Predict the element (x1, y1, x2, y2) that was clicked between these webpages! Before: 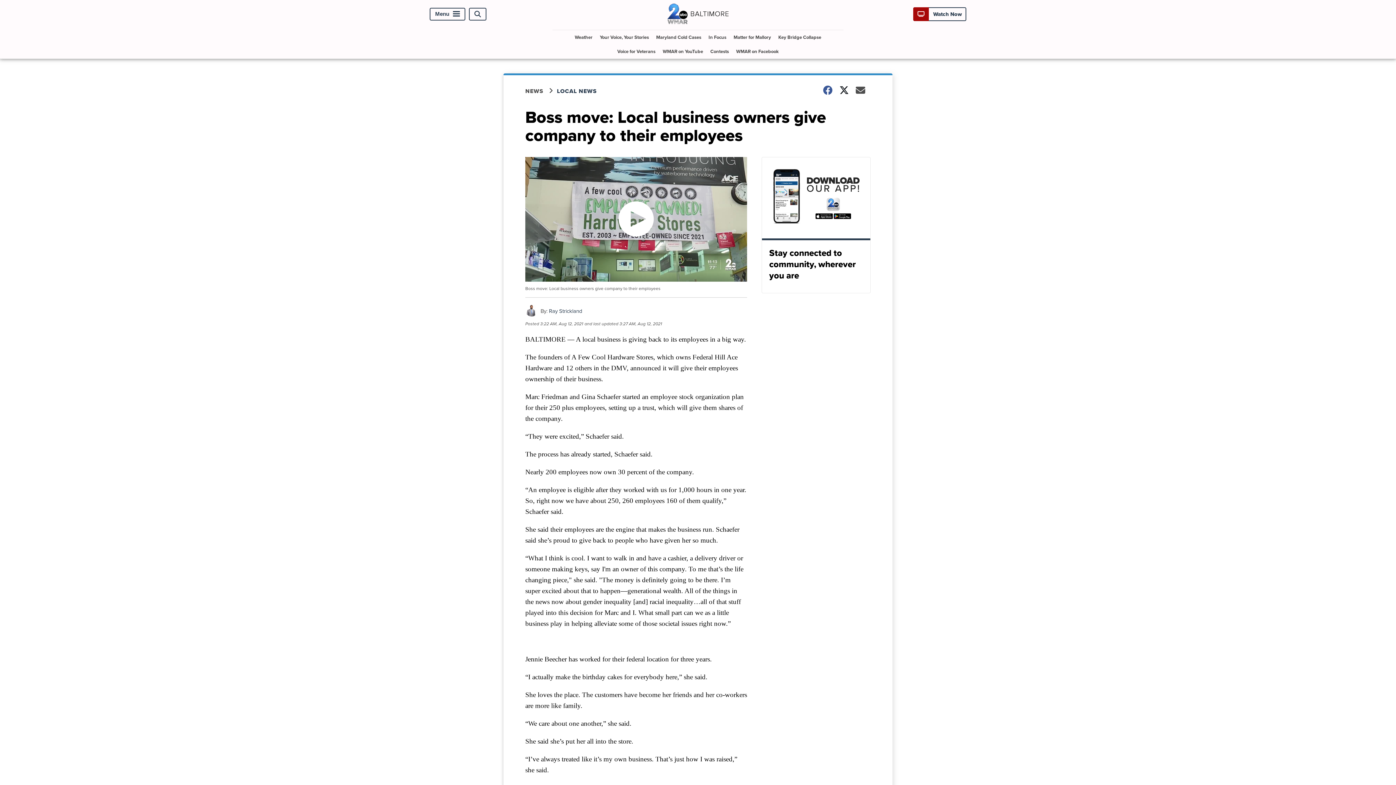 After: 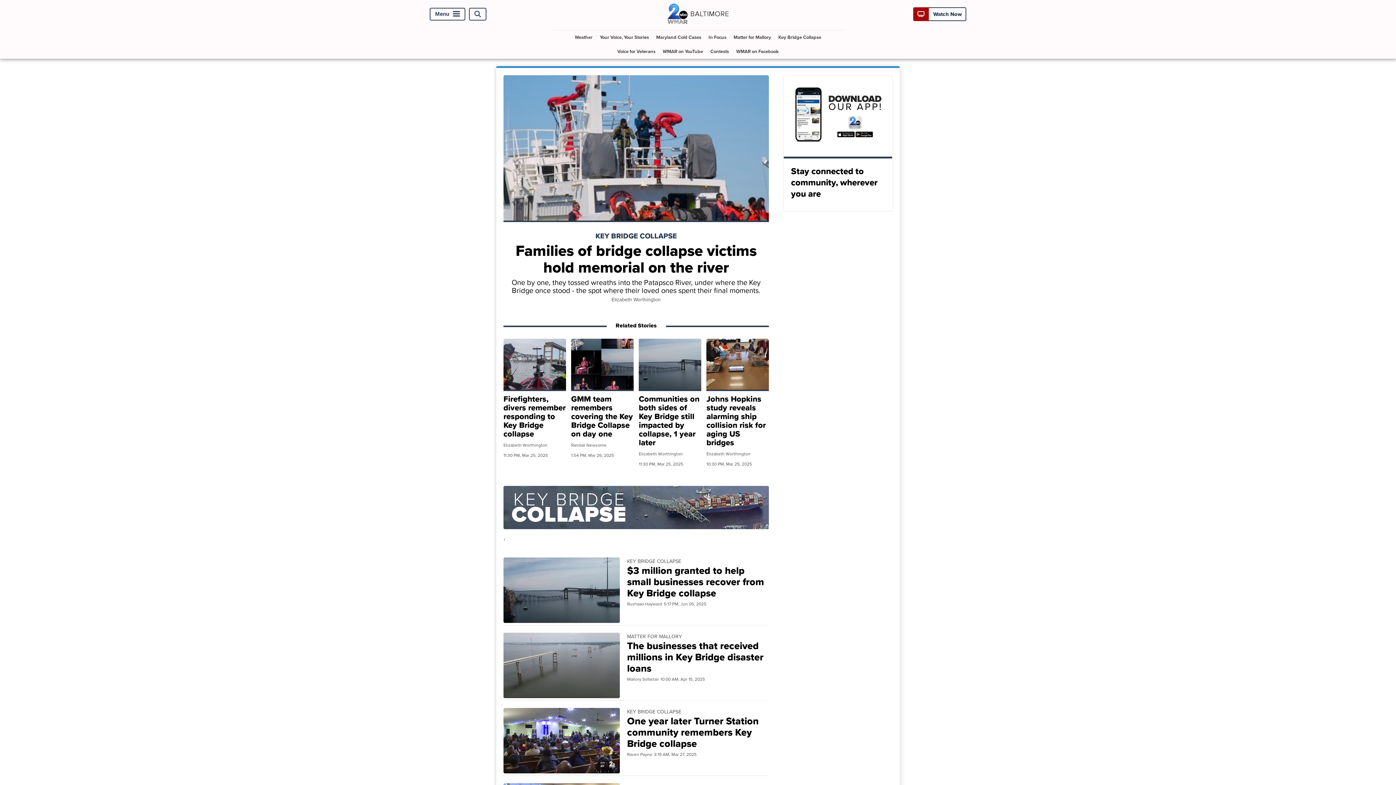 Action: label: Key Bridge Collapse bbox: (775, 30, 824, 44)